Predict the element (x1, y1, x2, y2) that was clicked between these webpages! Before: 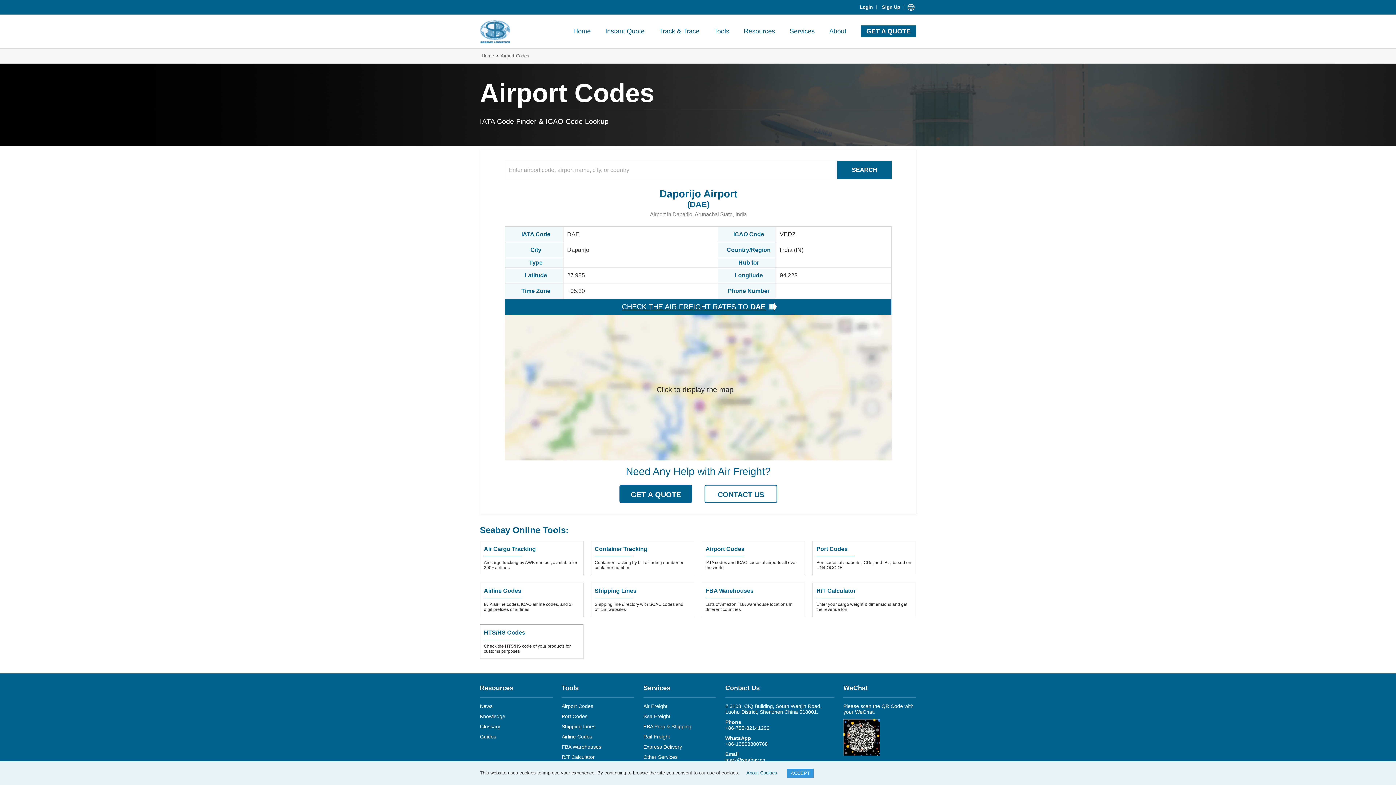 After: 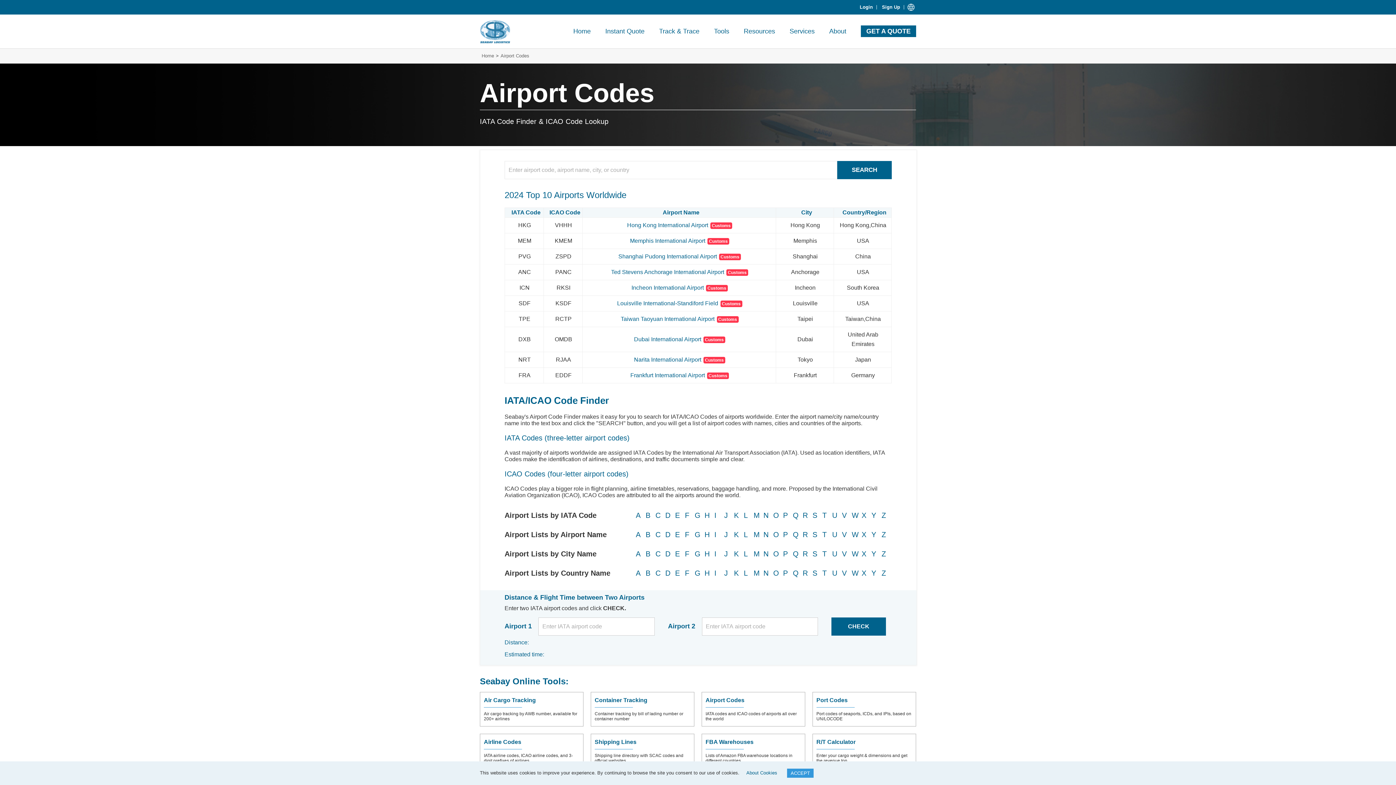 Action: label: Airport Codes bbox: (705, 546, 744, 552)